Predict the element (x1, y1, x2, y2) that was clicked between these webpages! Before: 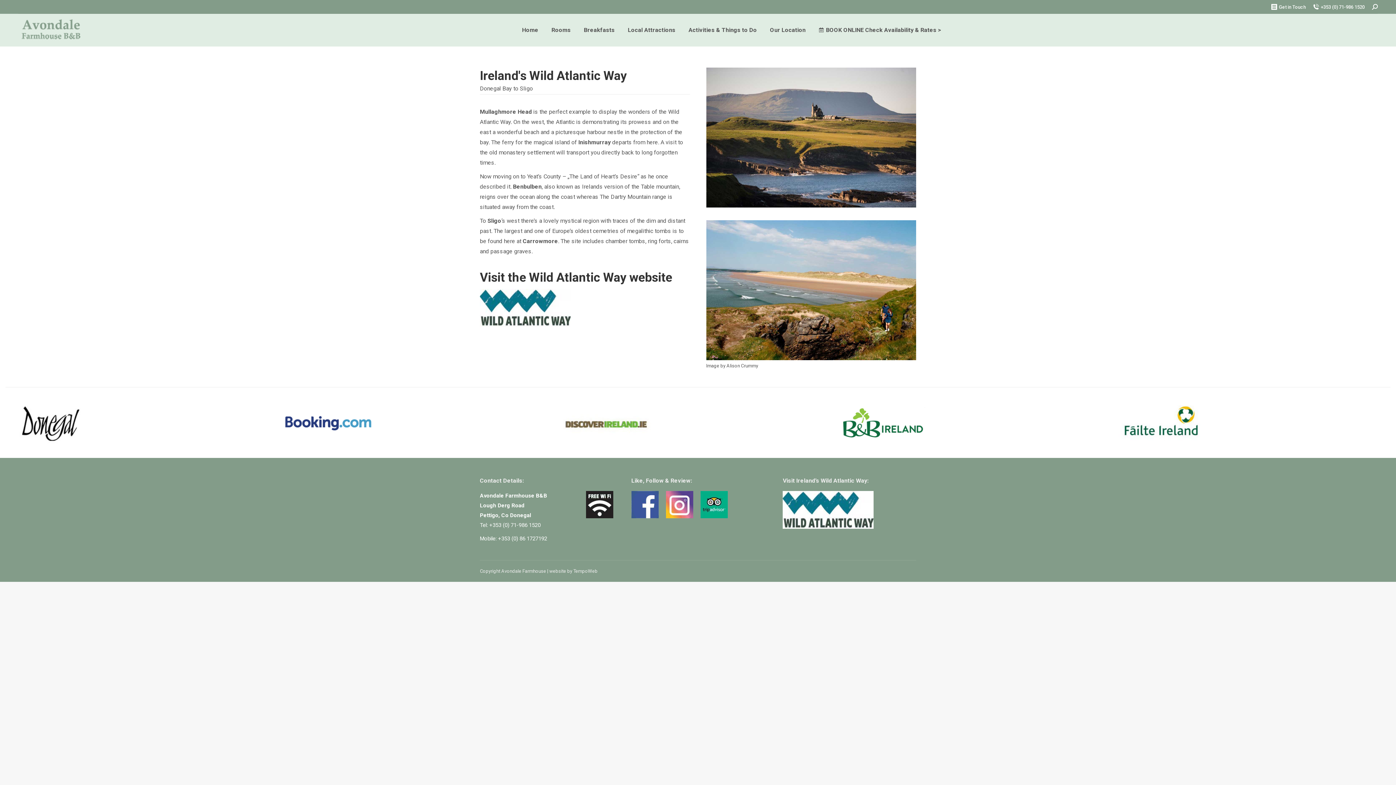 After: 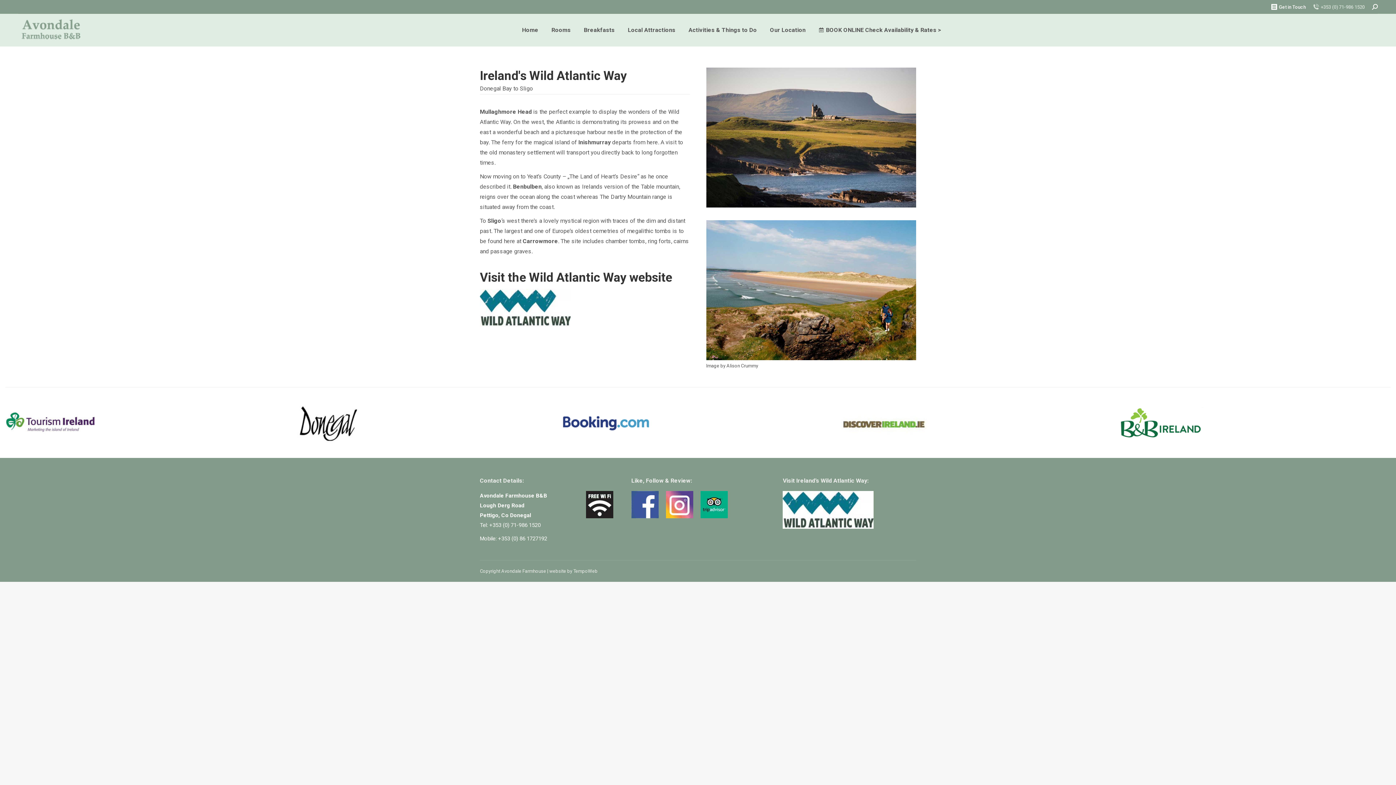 Action: bbox: (1313, 3, 1365, 10) label: +353 (0) 71-986 1520